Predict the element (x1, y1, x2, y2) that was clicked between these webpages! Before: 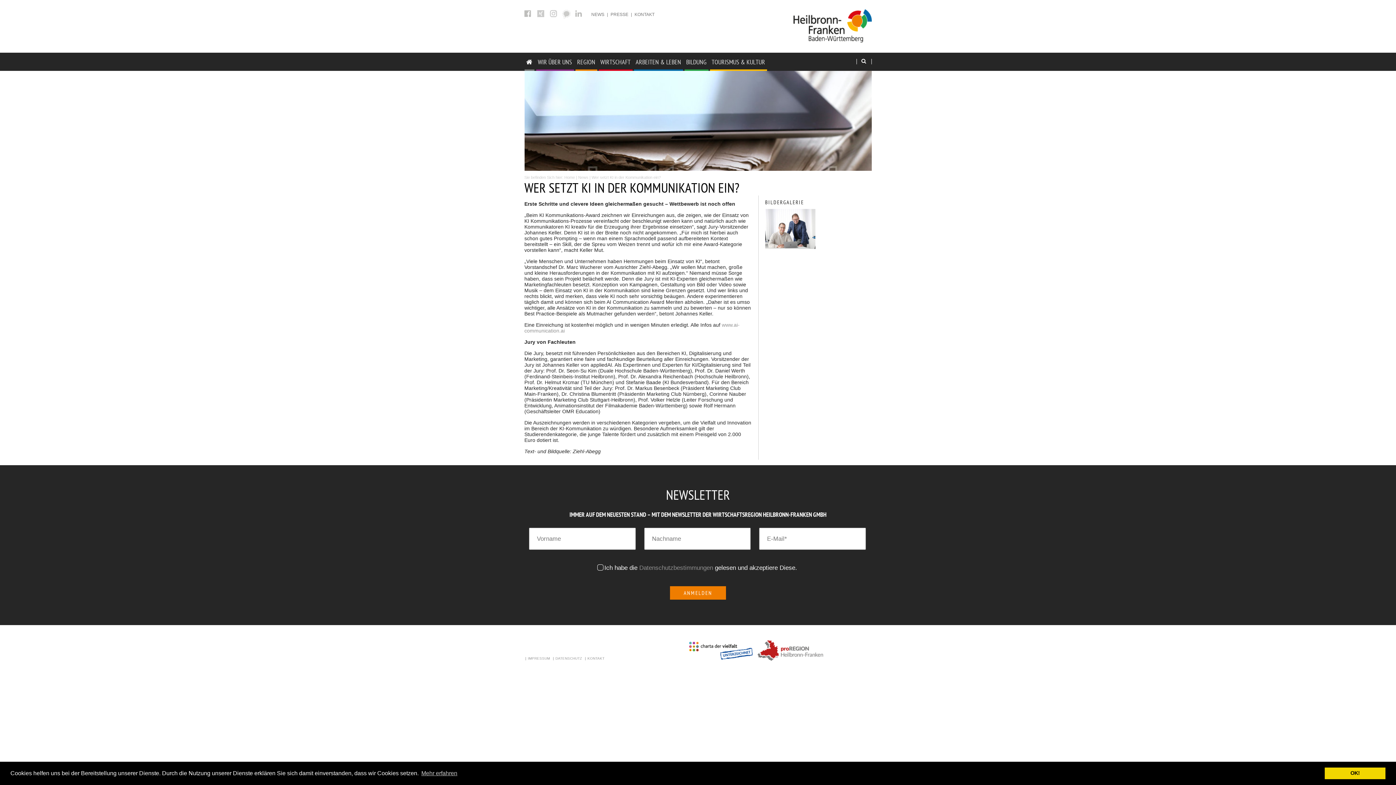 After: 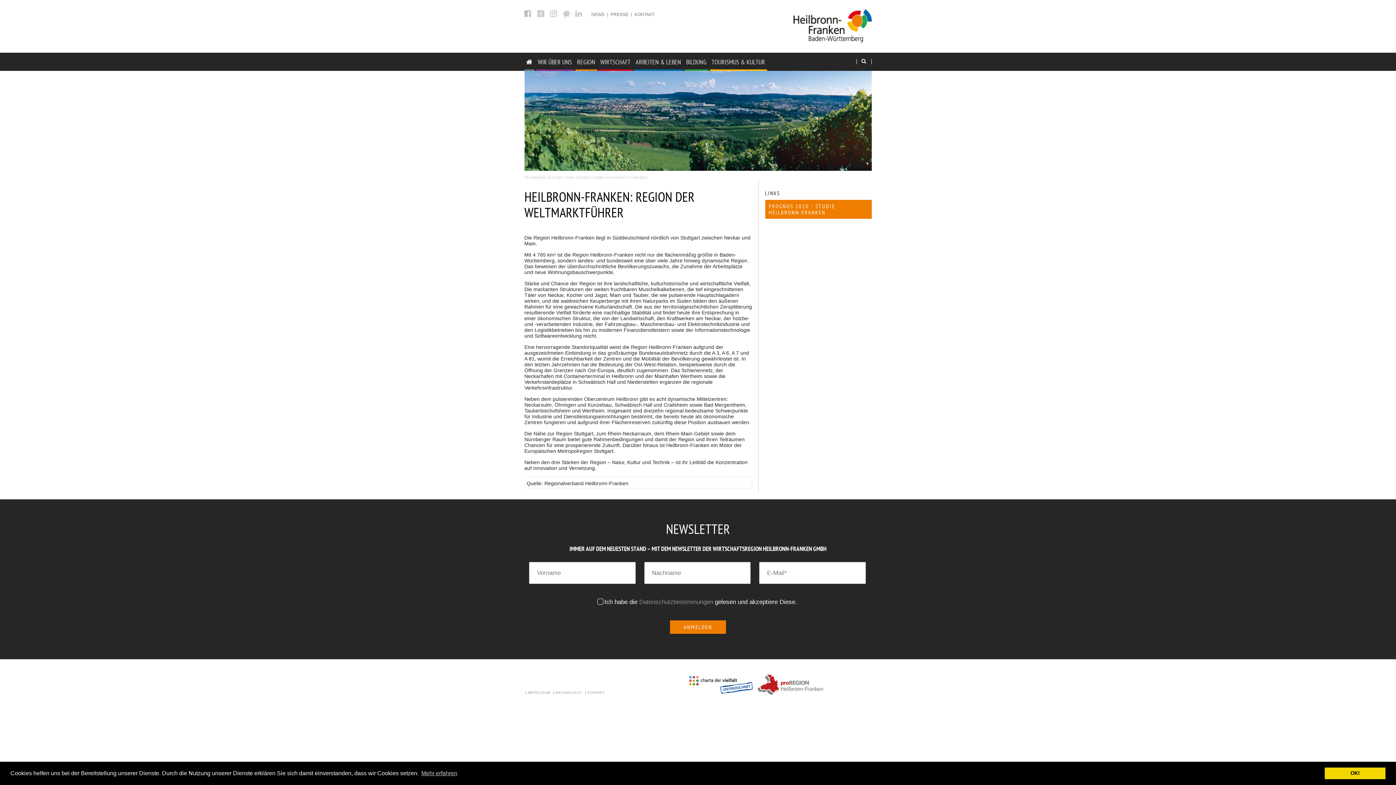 Action: label: REGION bbox: (575, 52, 597, 70)